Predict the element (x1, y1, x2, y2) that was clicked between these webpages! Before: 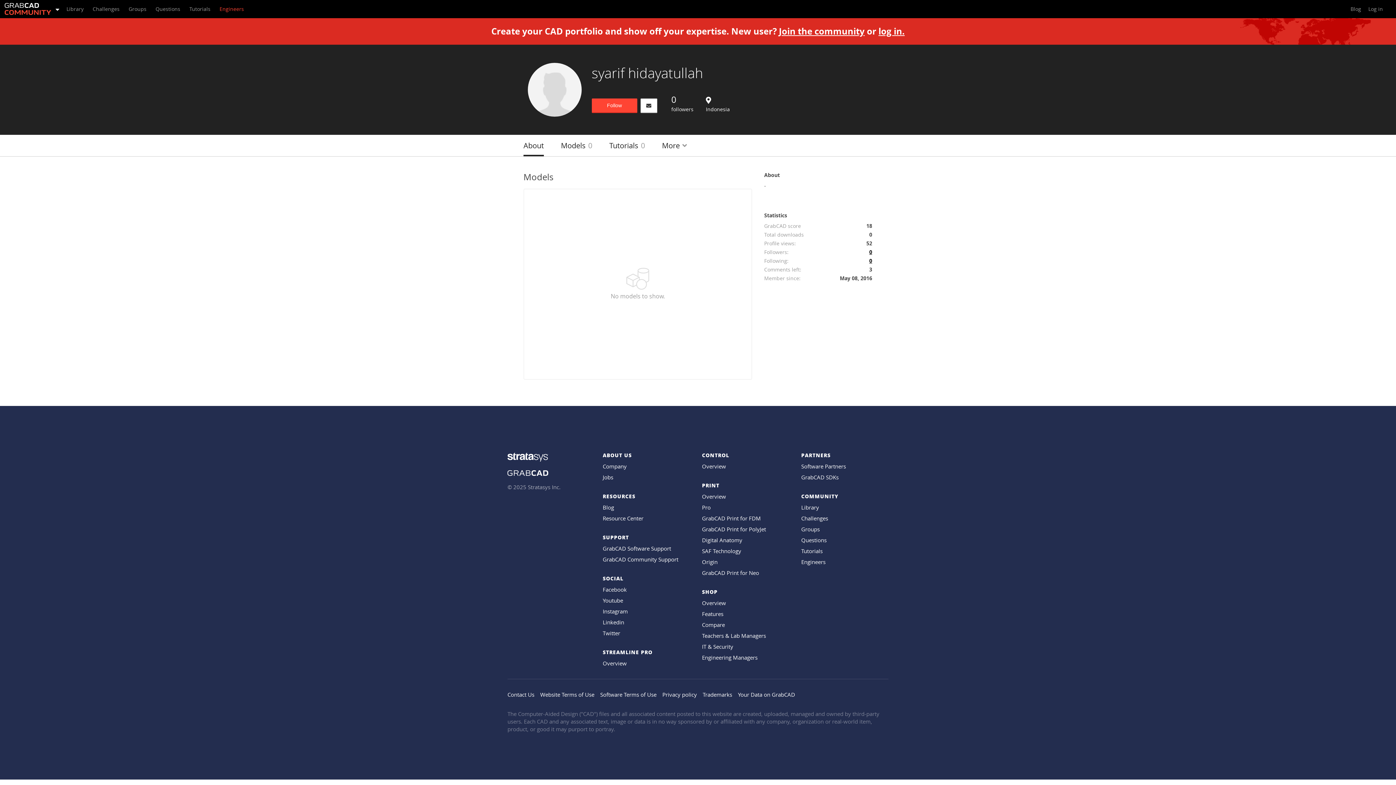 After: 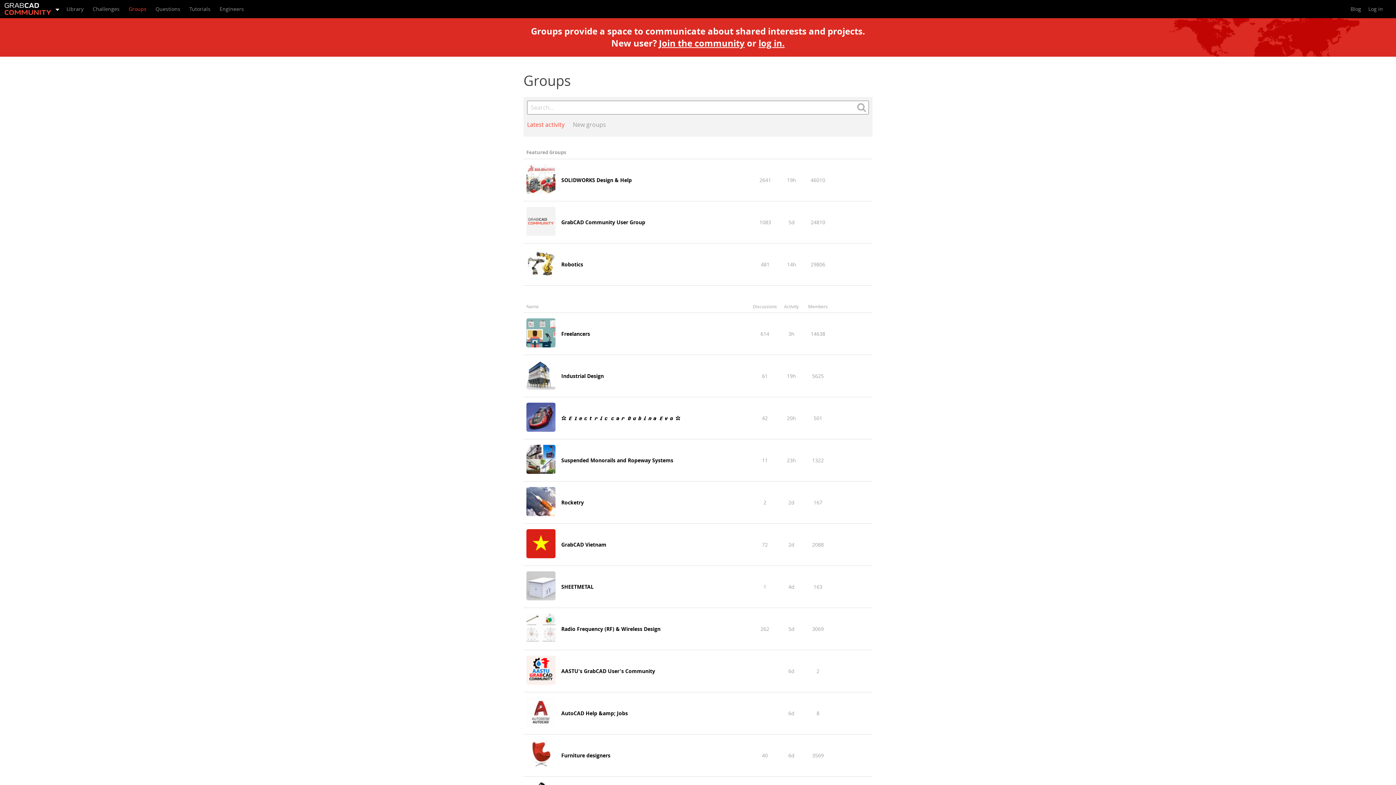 Action: label: Groups bbox: (124, 0, 150, 18)